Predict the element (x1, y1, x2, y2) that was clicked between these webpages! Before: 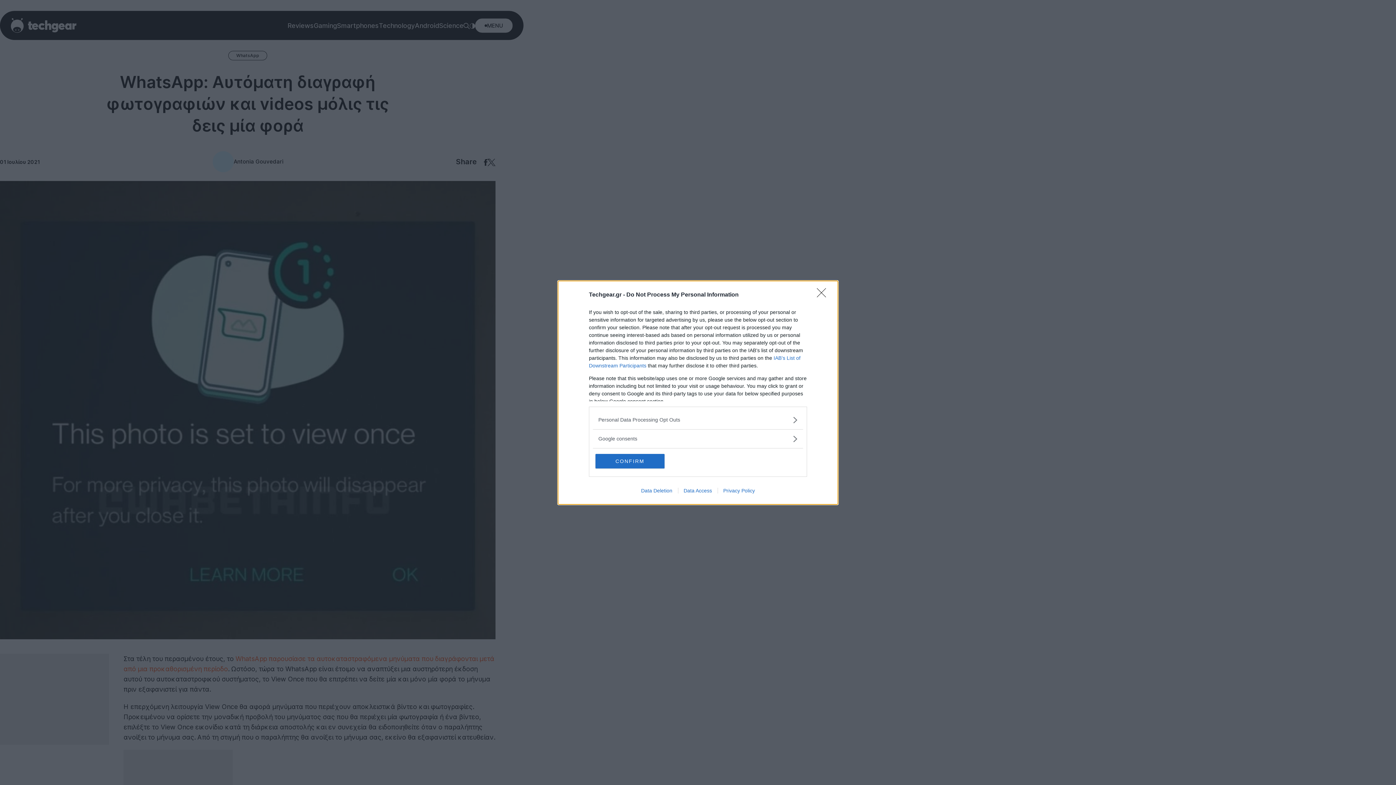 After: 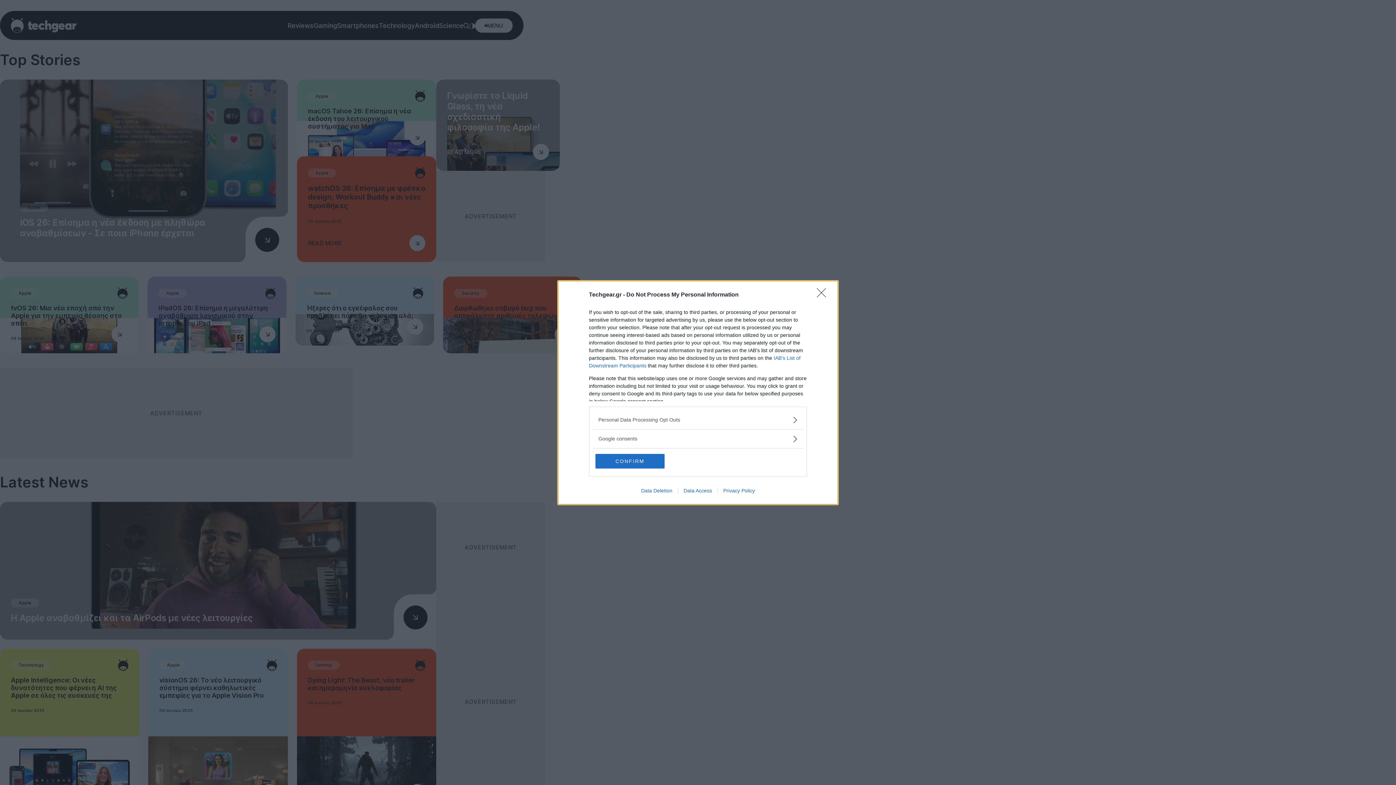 Action: bbox: (717, 487, 760, 493) label: Privacy Policy